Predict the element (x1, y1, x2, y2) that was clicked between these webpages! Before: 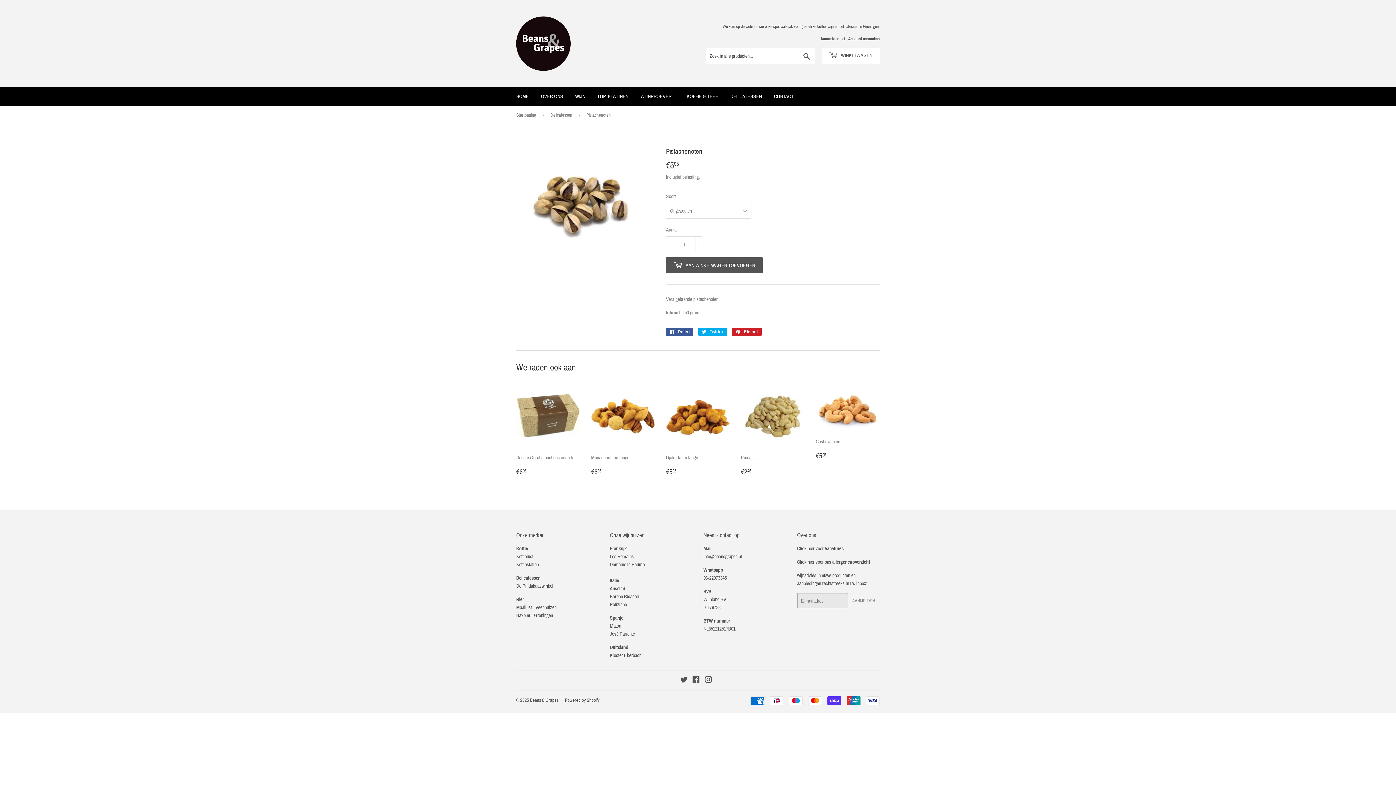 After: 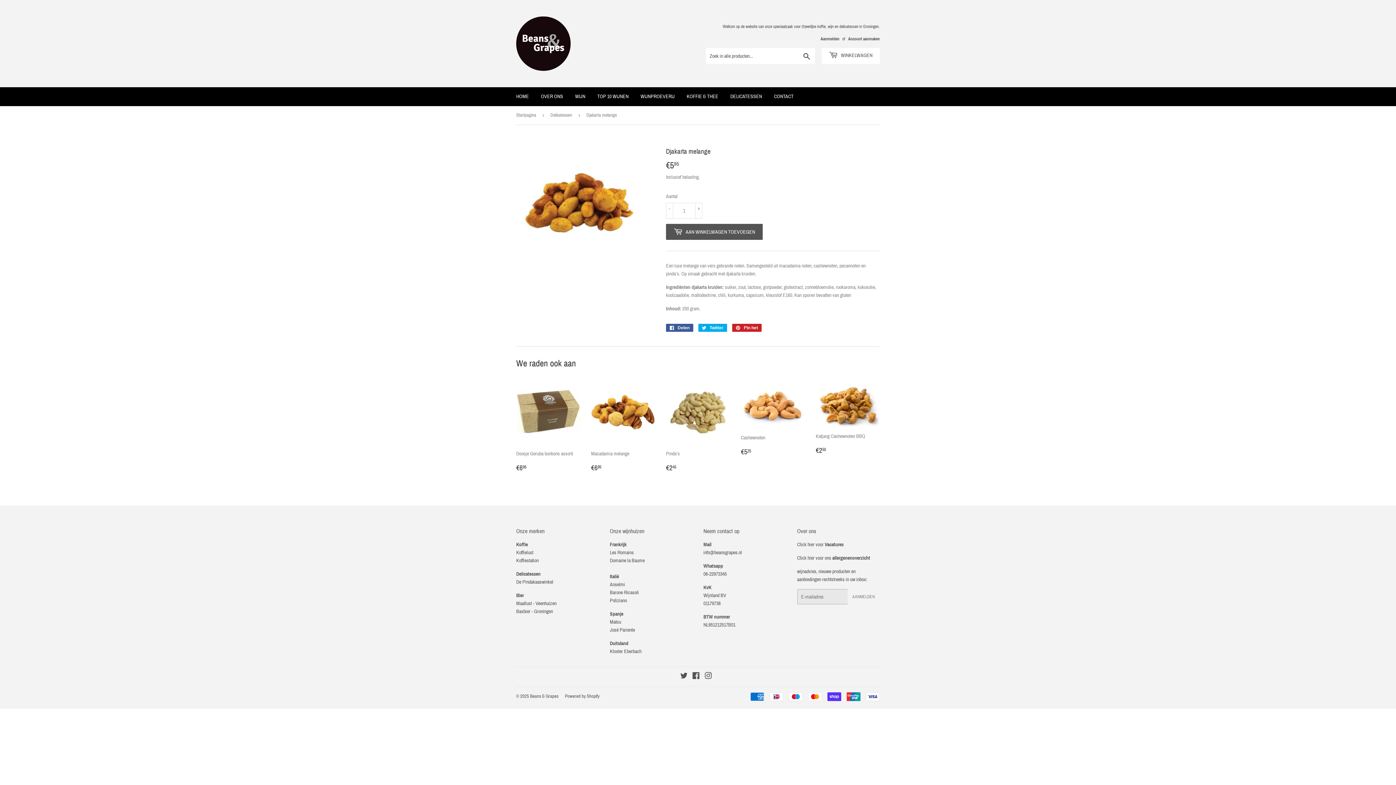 Action: bbox: (666, 384, 730, 477) label: Djakarta melange

Normale prijs
€595
€5,95